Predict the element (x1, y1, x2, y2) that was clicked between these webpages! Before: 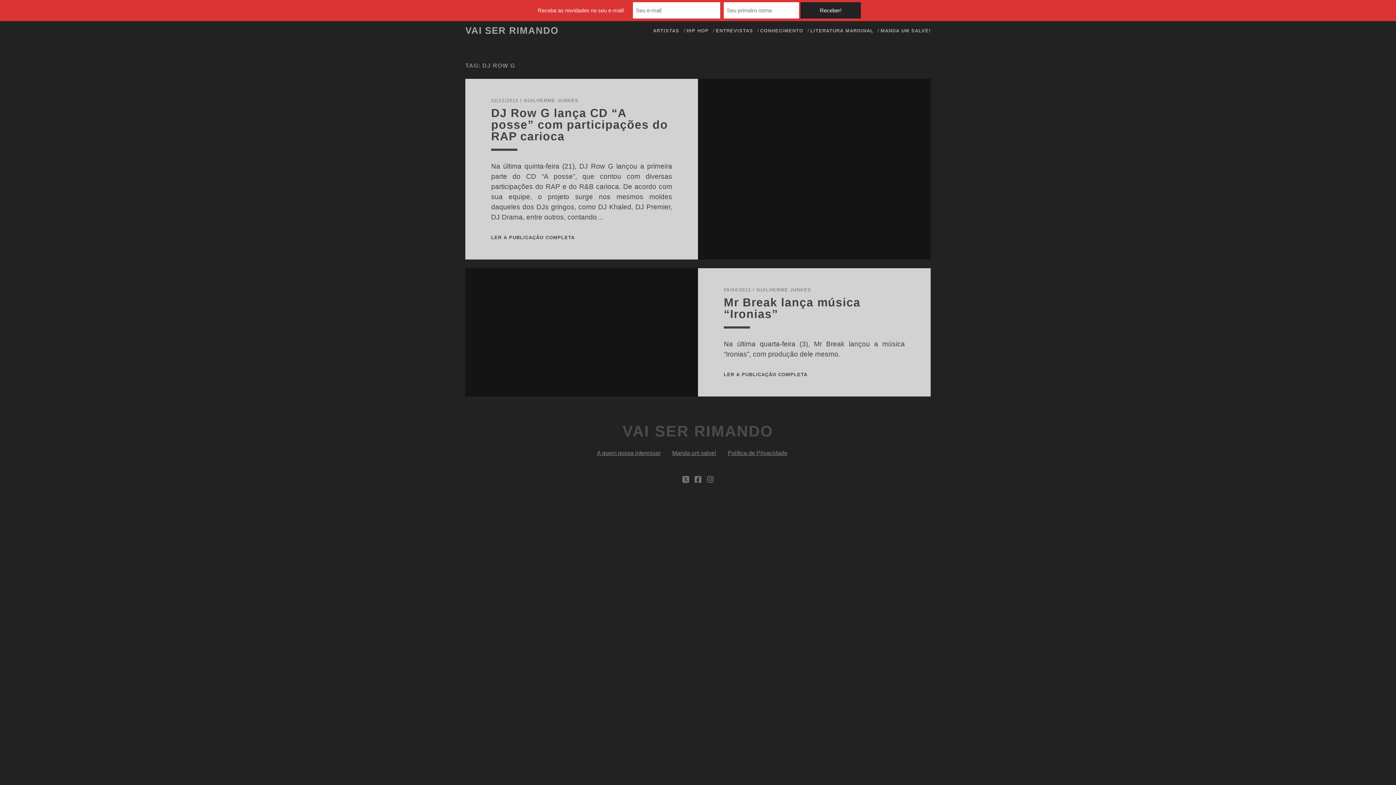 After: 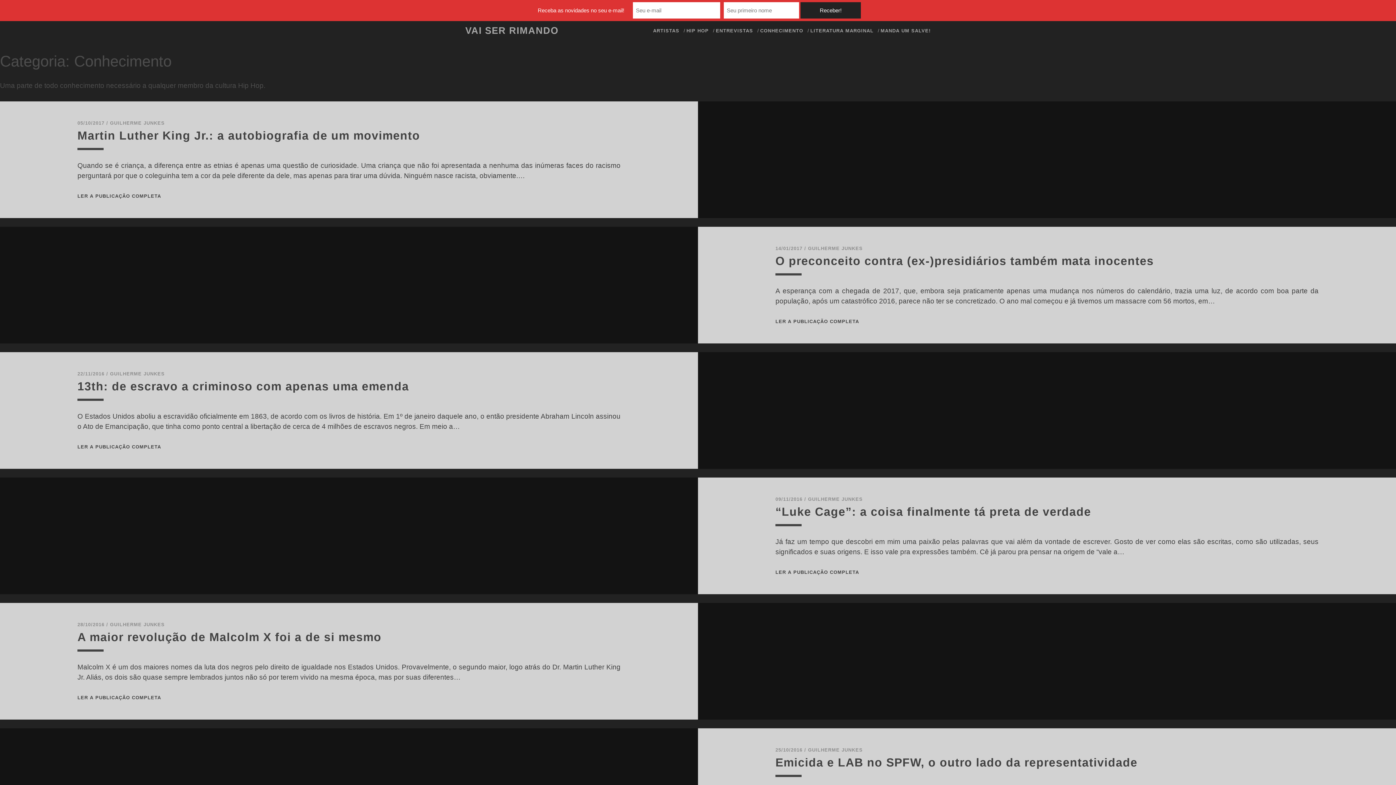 Action: bbox: (760, 26, 803, 35) label: CONHECIMENTO